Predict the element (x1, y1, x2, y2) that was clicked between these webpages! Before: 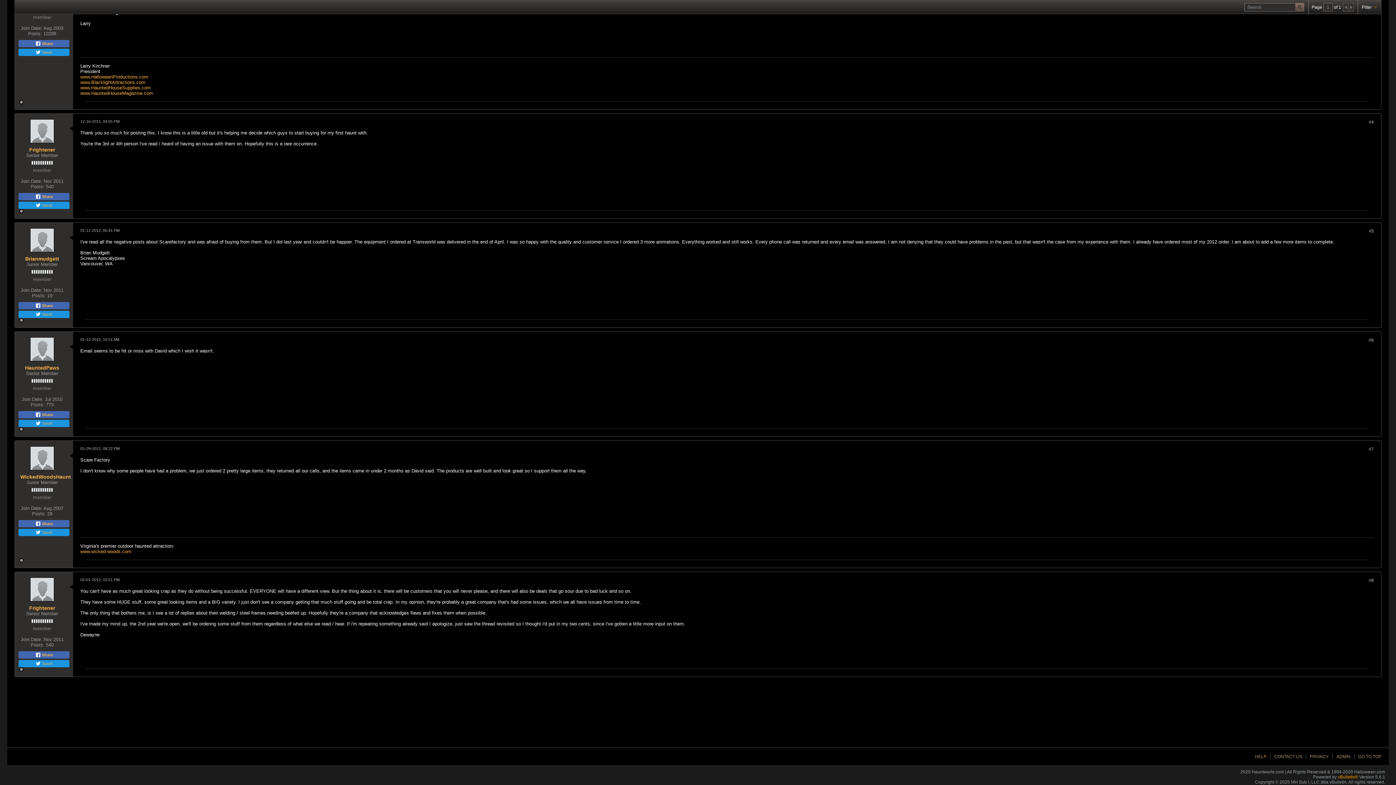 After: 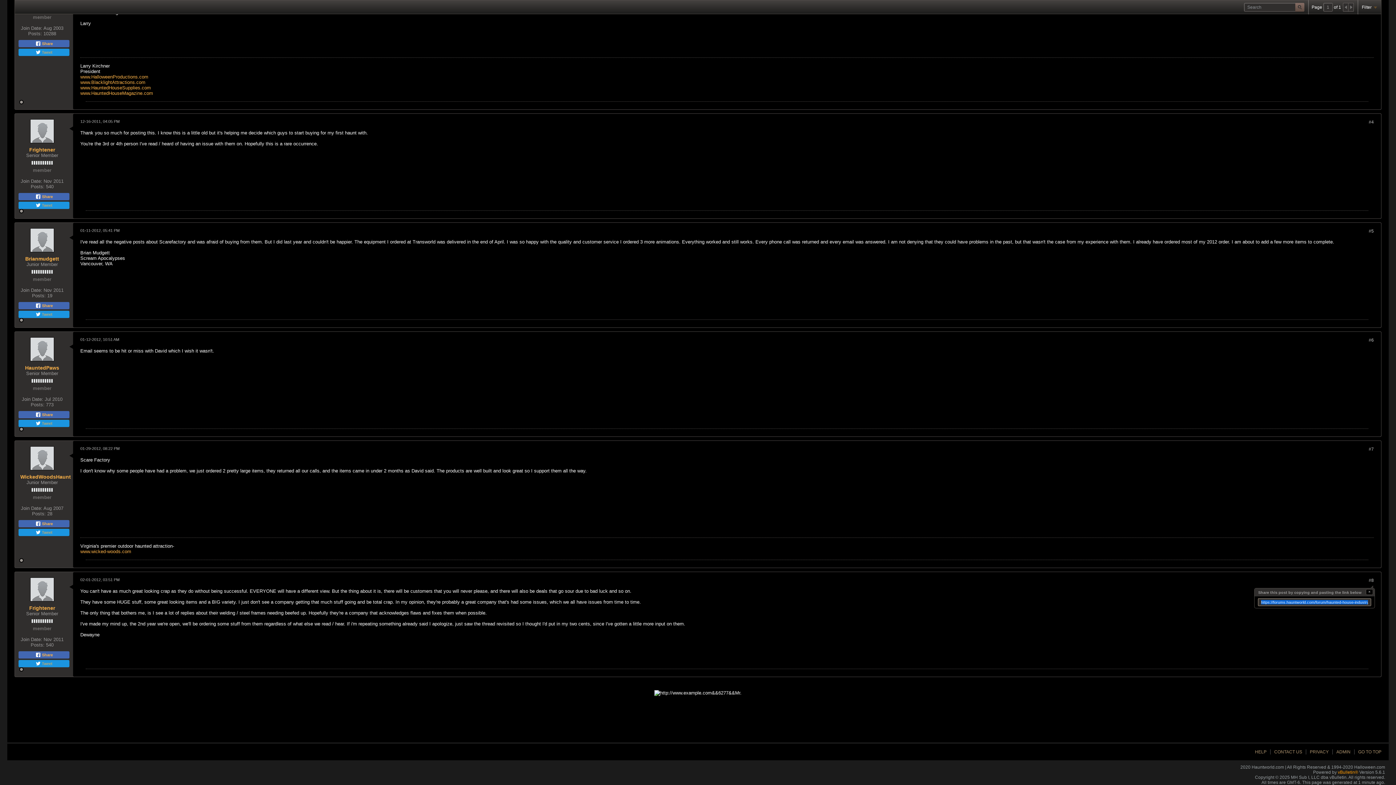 Action: label: #8 bbox: (1369, 578, 1374, 583)